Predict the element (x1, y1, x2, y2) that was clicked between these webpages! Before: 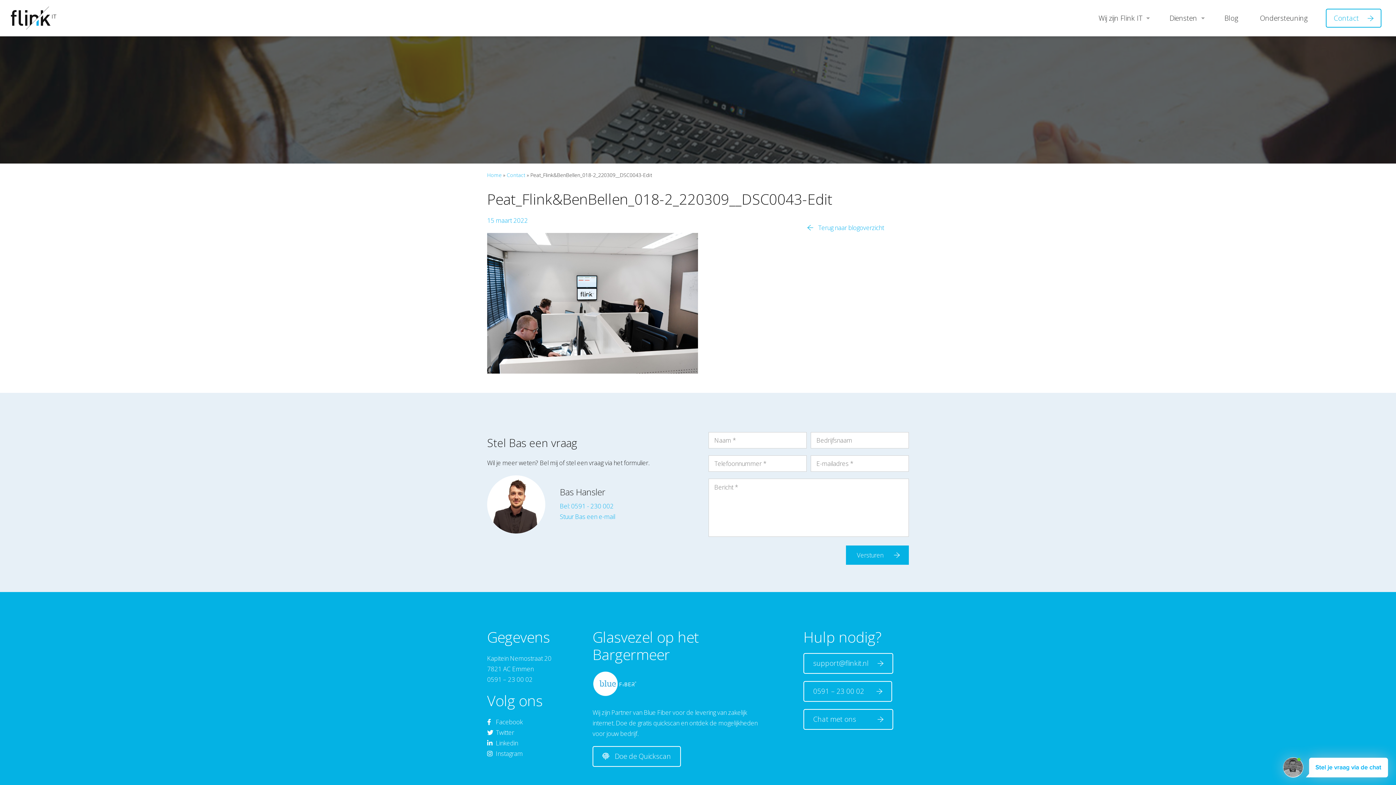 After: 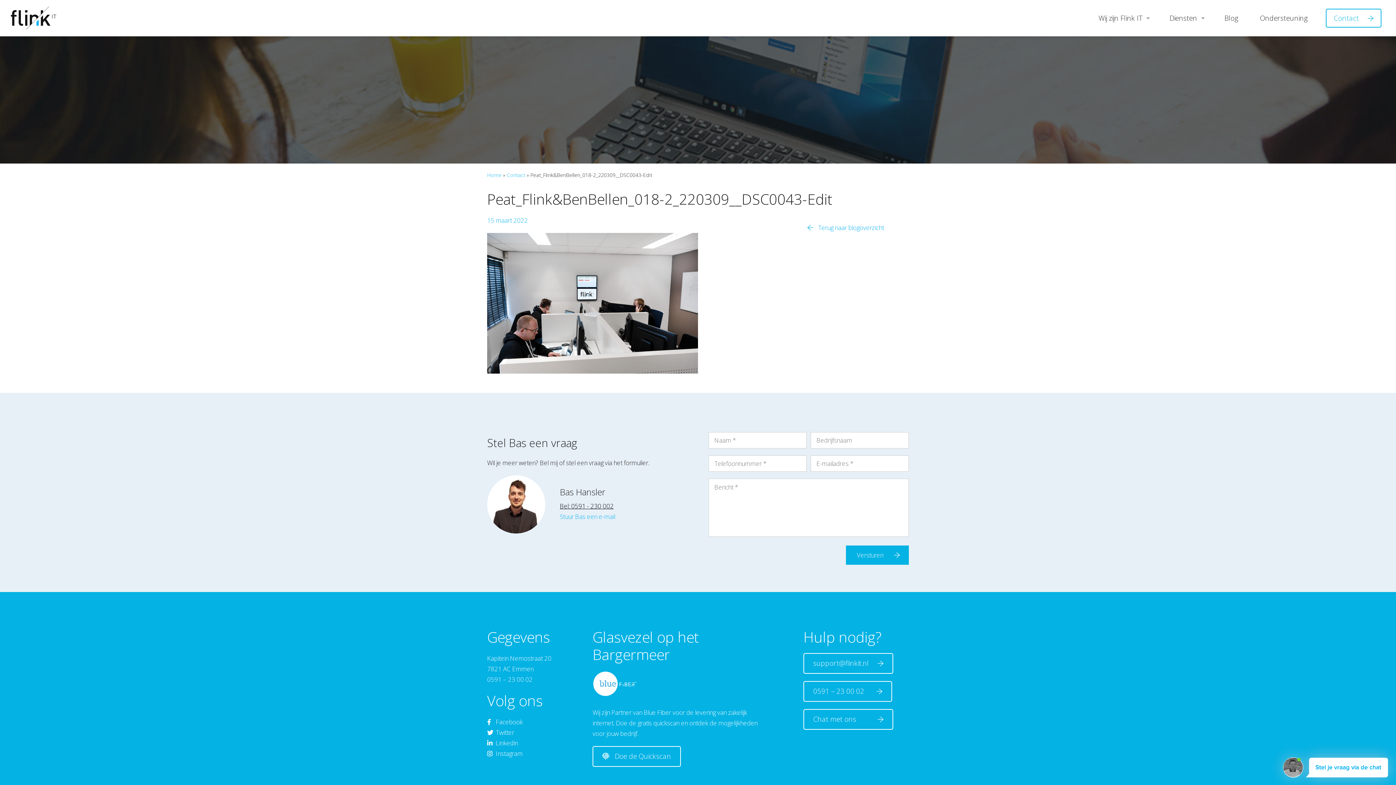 Action: label: Bel: 0591 - 230 002 bbox: (560, 501, 613, 511)